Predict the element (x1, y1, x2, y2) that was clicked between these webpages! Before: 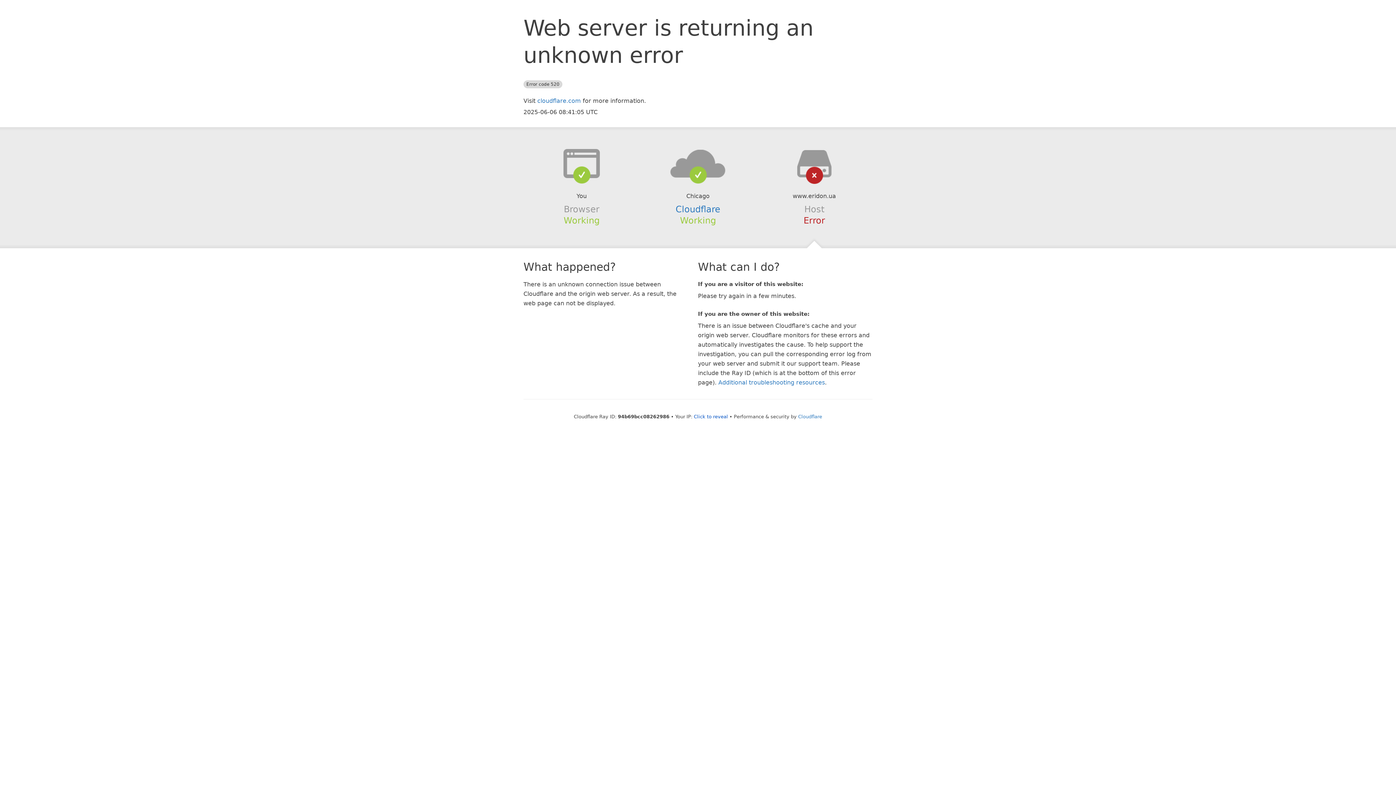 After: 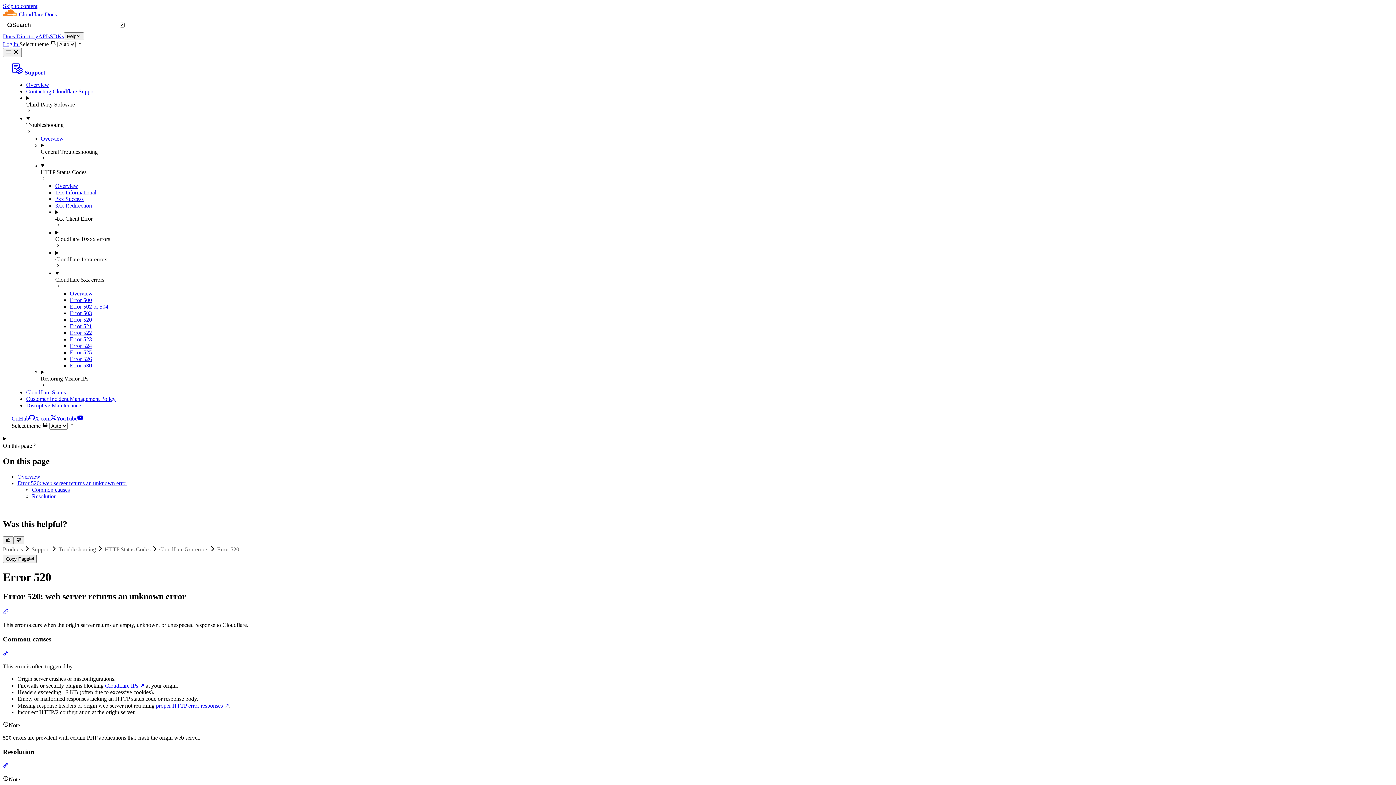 Action: bbox: (718, 379, 825, 386) label: Additional troubleshooting resources